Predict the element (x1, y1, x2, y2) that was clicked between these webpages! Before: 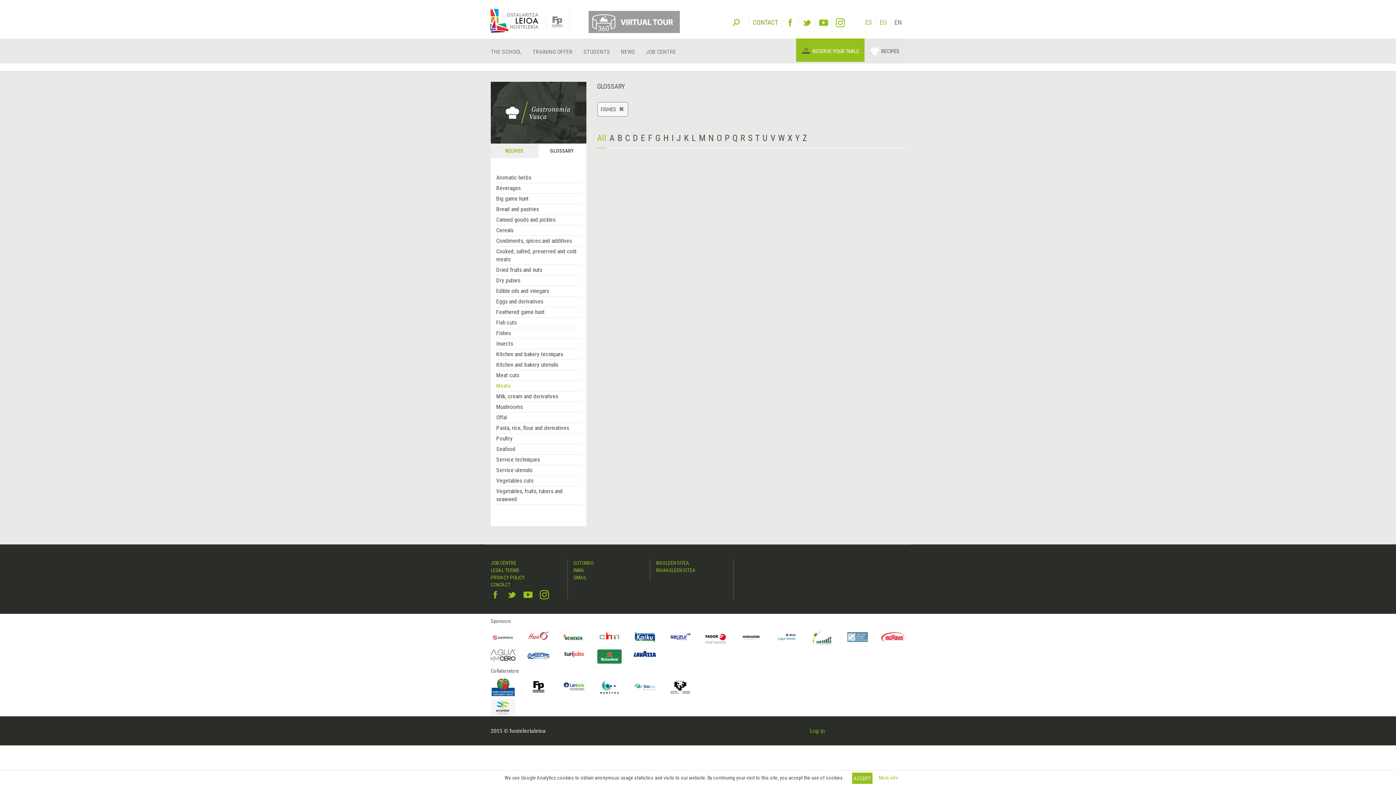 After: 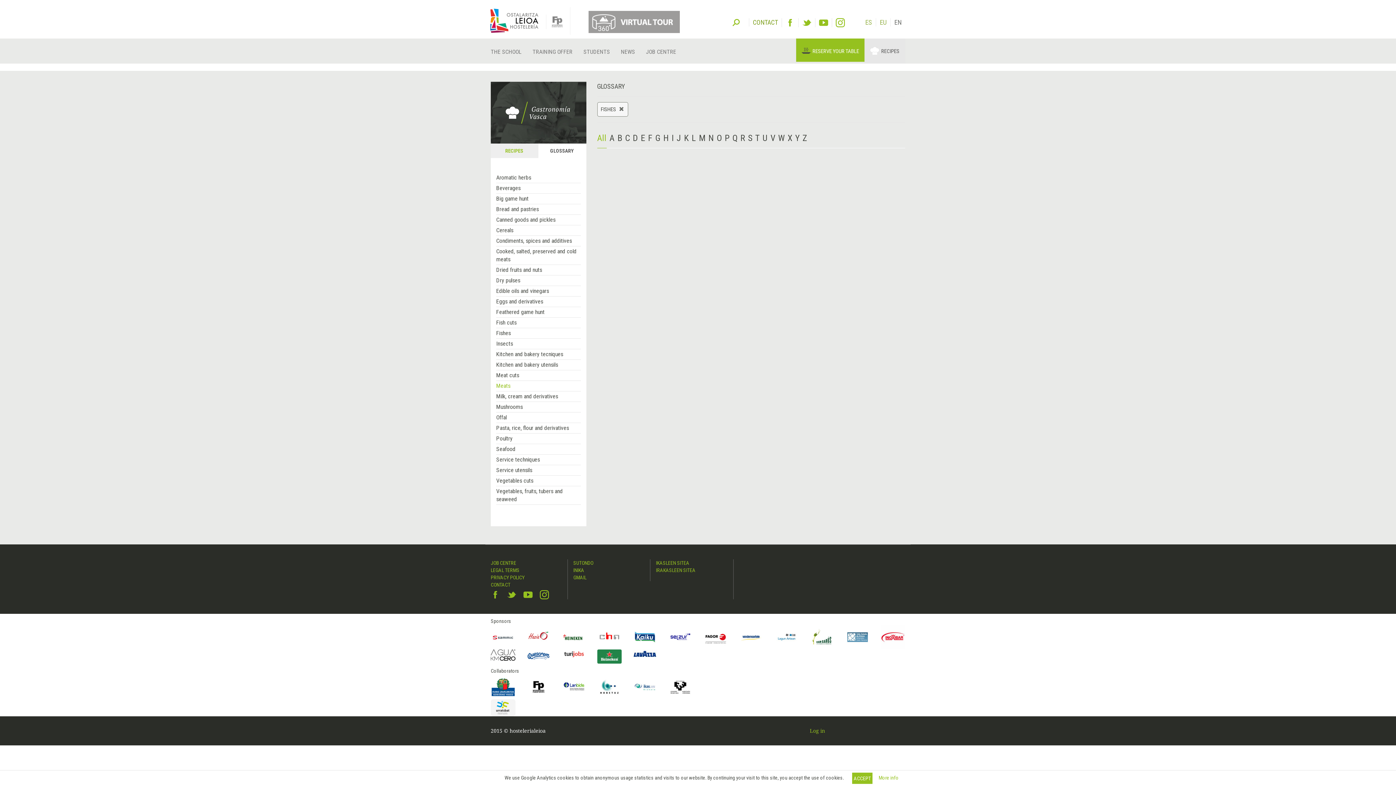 Action: bbox: (490, 649, 515, 661)